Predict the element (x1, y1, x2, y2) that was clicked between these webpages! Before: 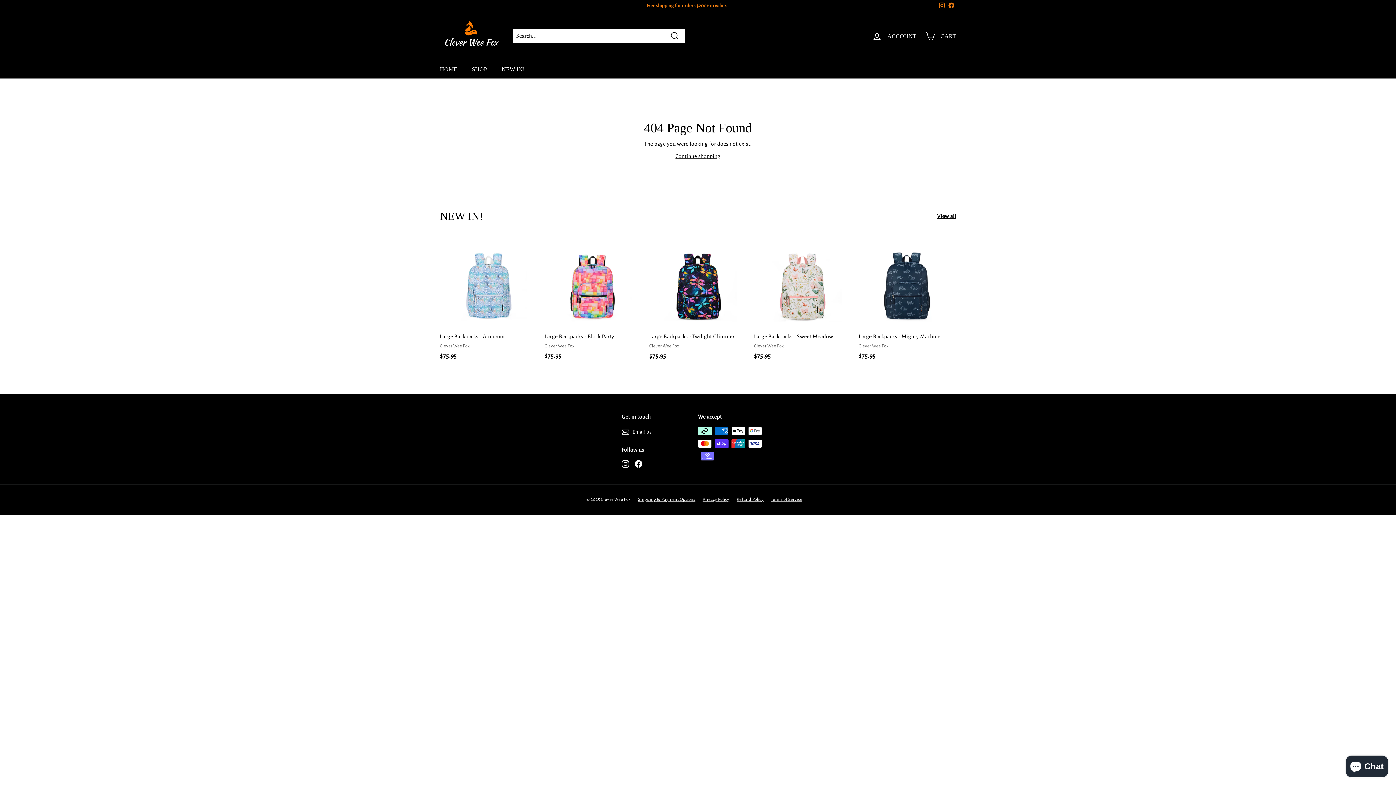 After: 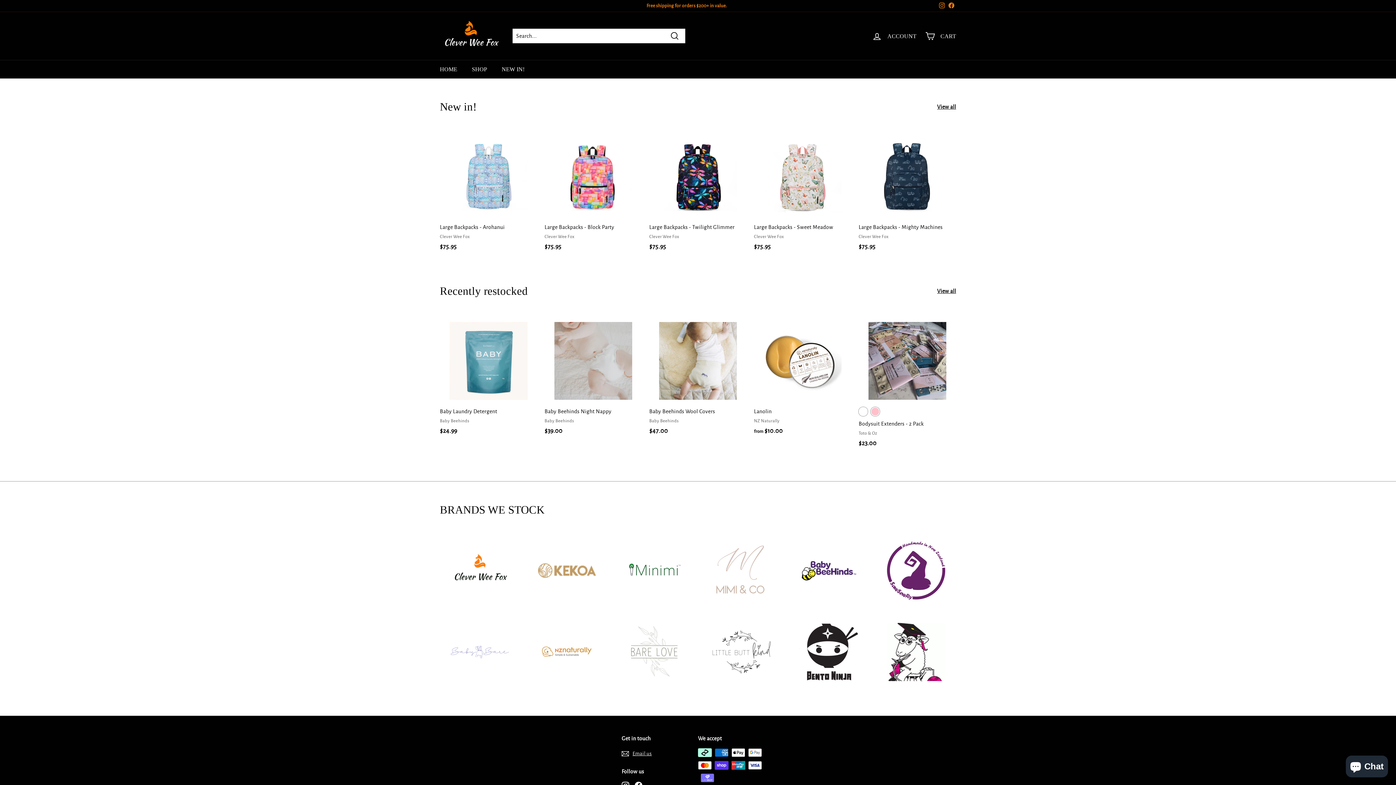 Action: label: HOME bbox: (432, 60, 464, 78)